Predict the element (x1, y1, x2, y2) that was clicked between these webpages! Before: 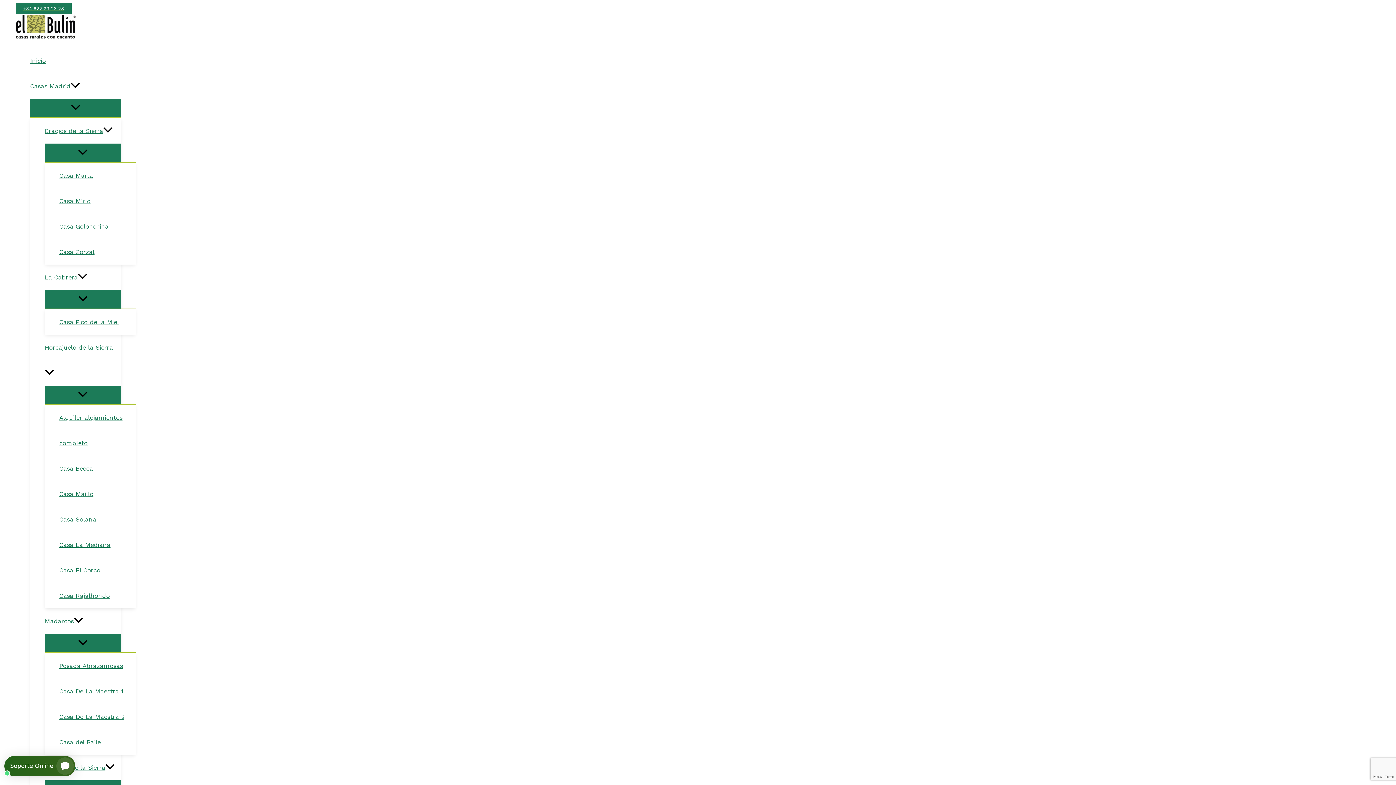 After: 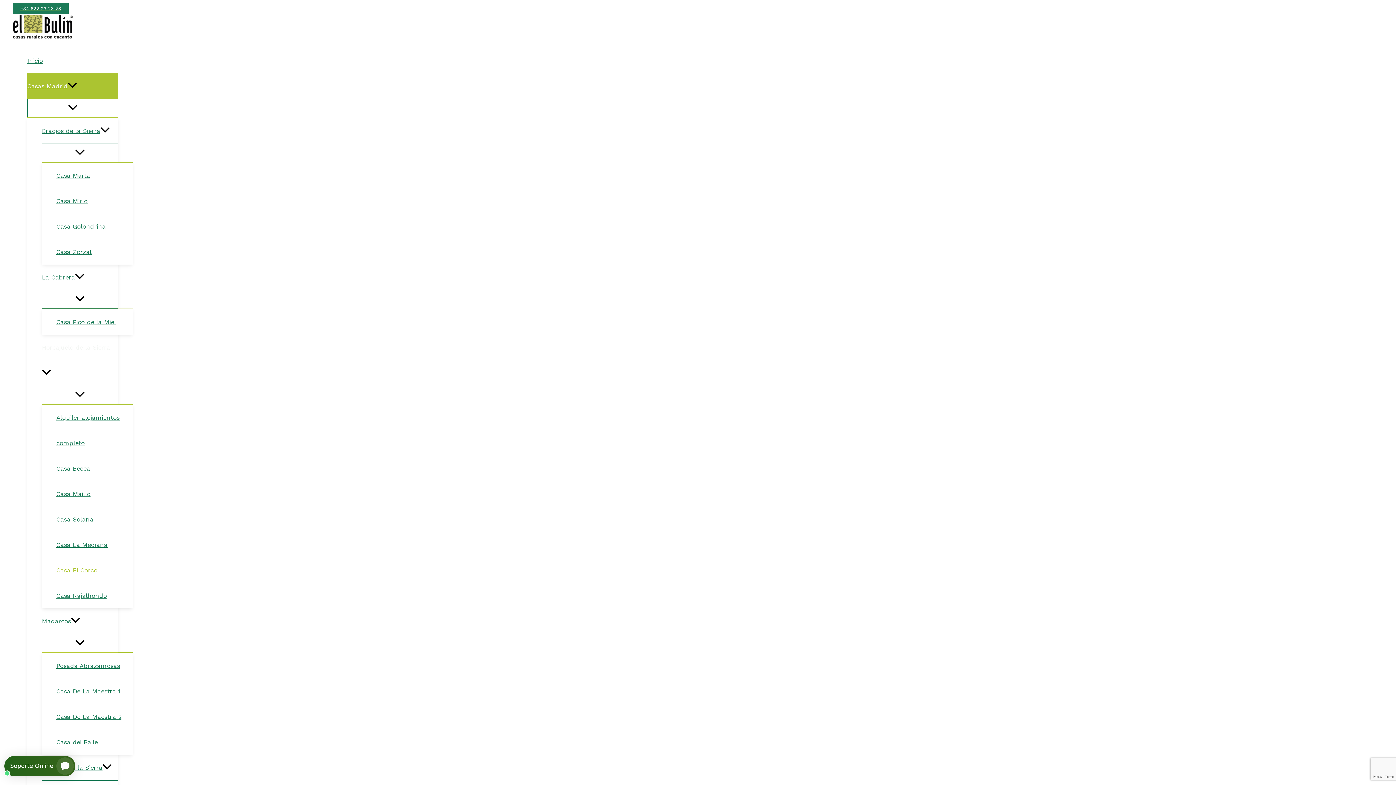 Action: bbox: (59, 557, 135, 583) label: Casa El Corco